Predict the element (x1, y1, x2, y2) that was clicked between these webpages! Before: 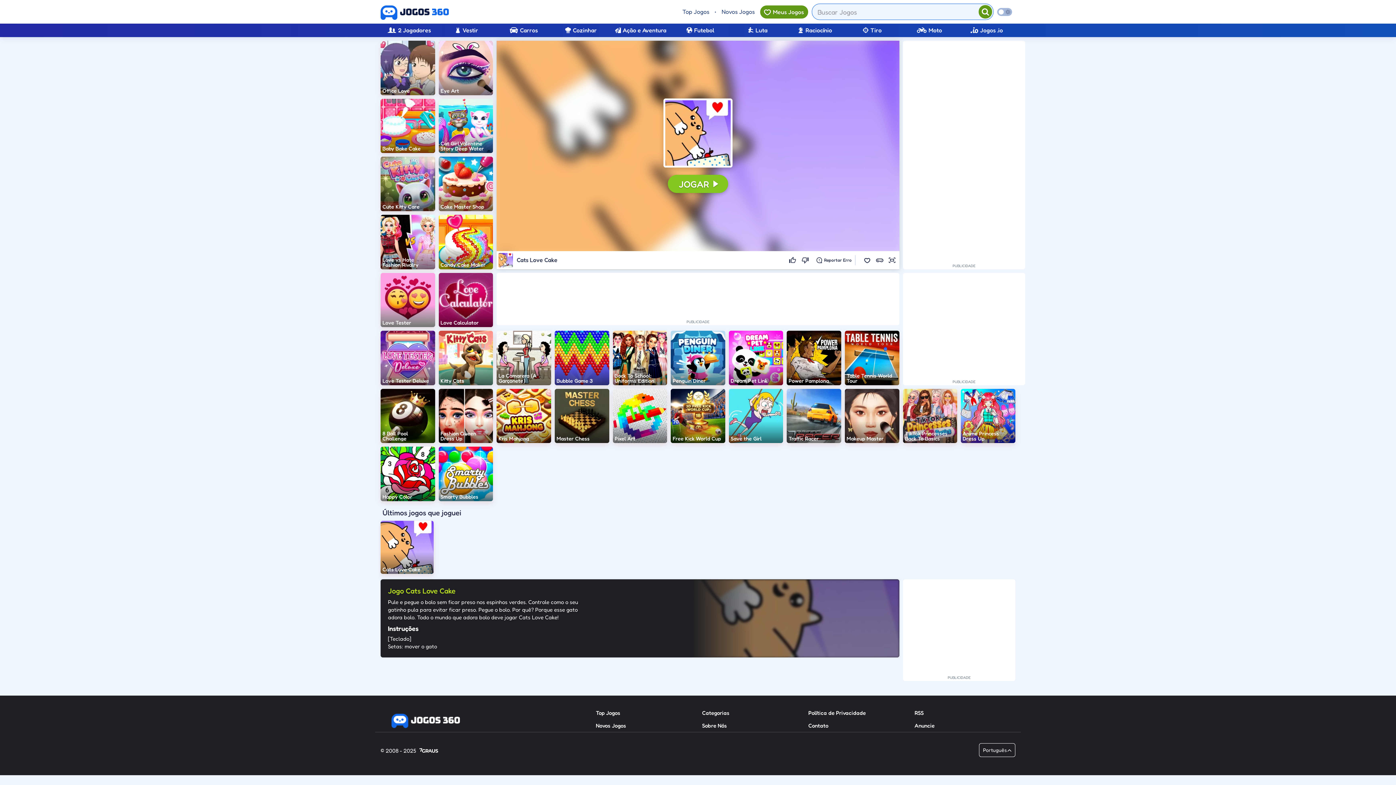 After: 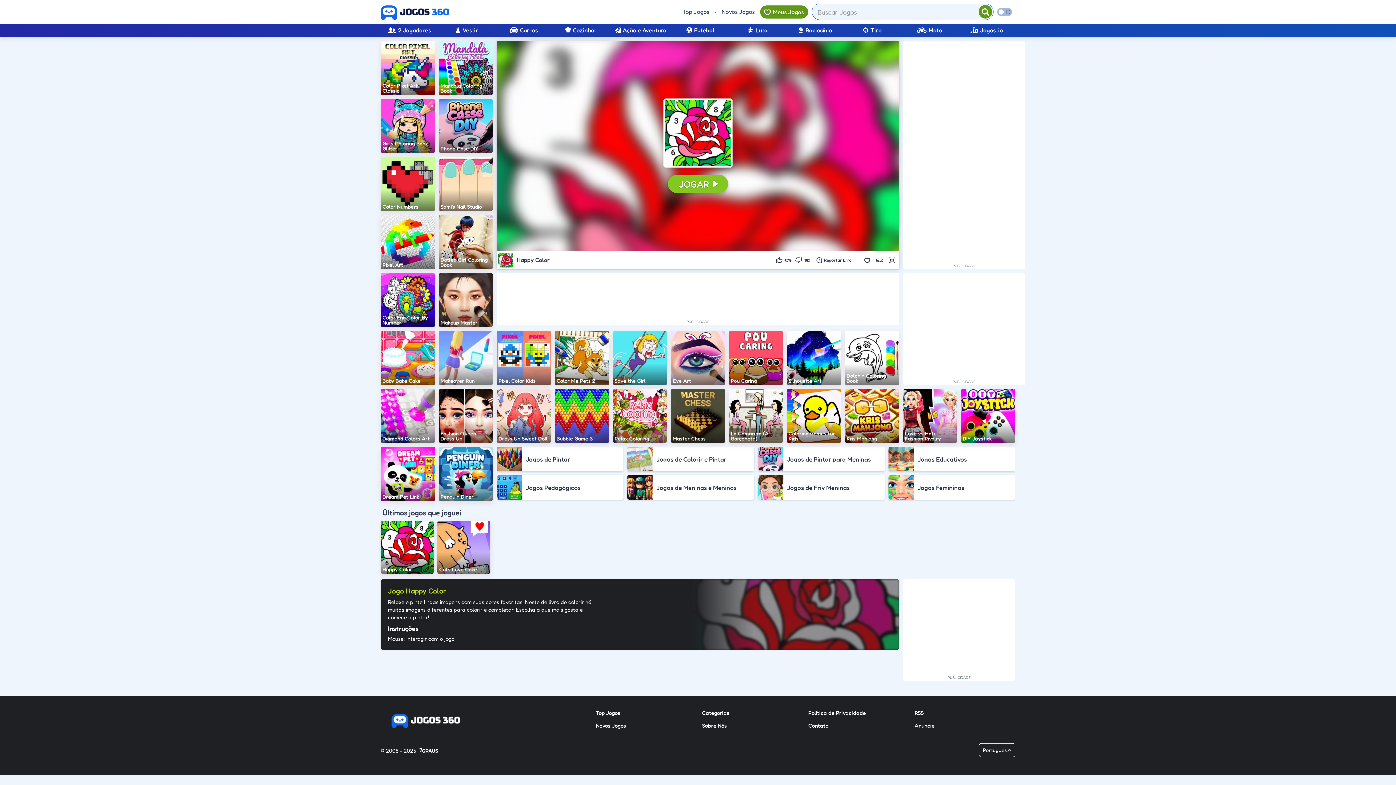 Action: label: Happy Color bbox: (380, 447, 435, 501)